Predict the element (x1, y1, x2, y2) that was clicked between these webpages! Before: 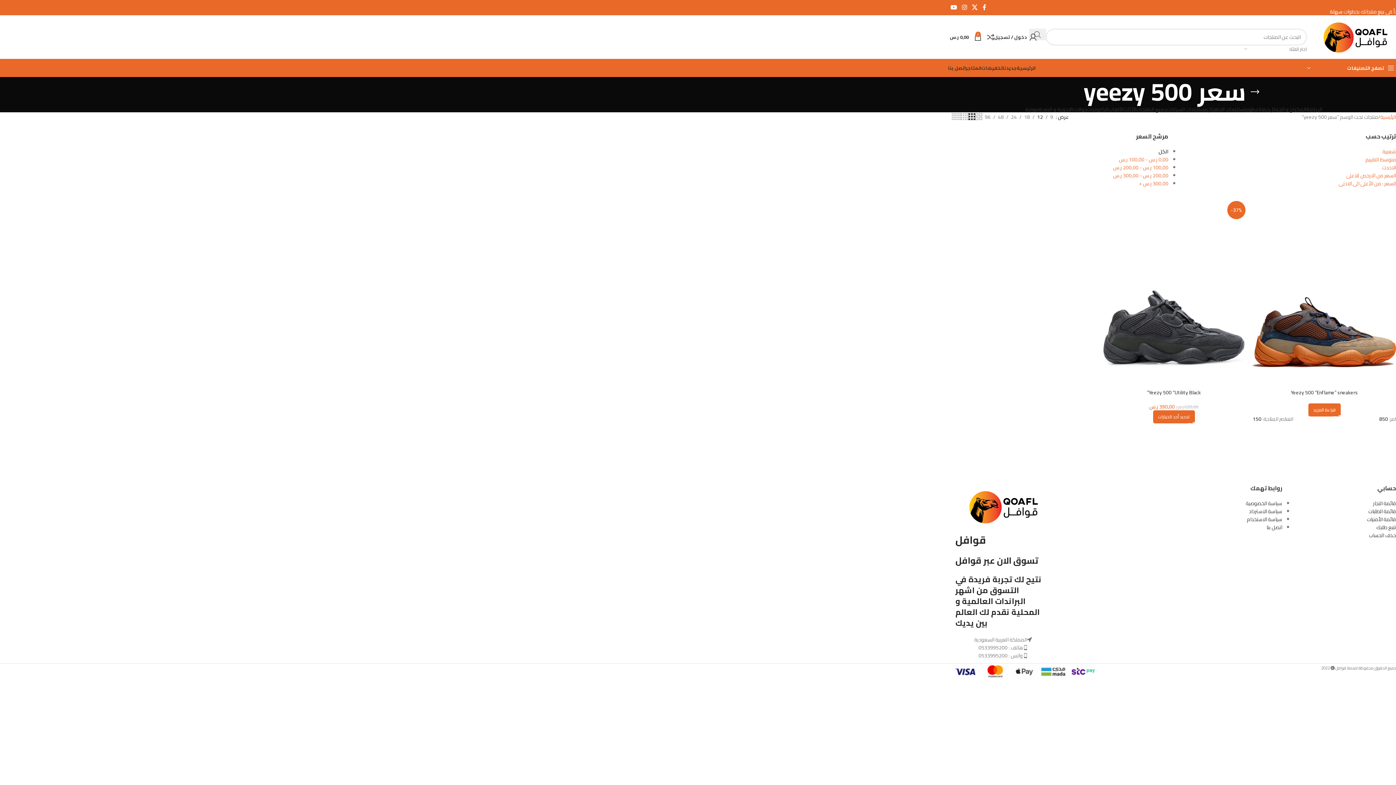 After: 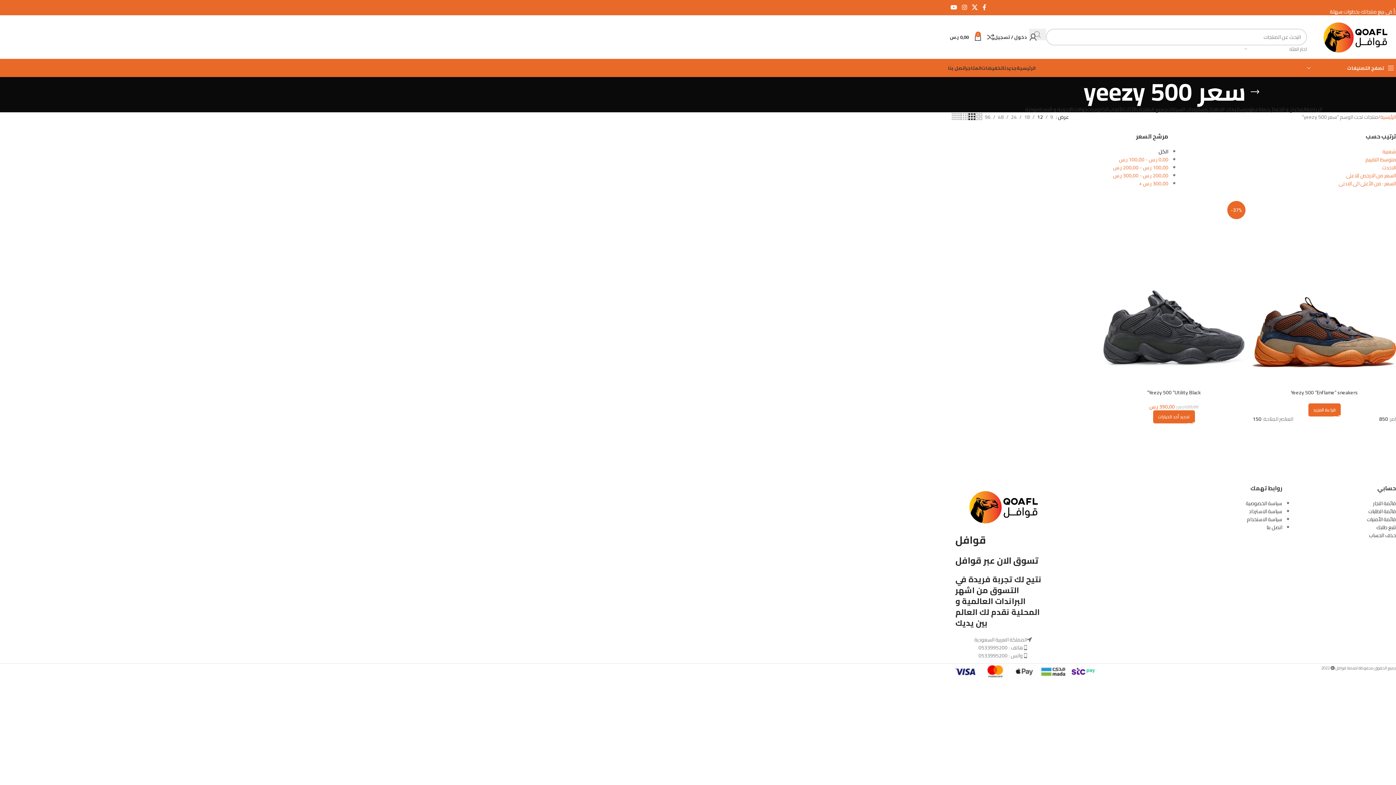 Action: label: بحث  bbox: (1029, 28, 1046, 40)